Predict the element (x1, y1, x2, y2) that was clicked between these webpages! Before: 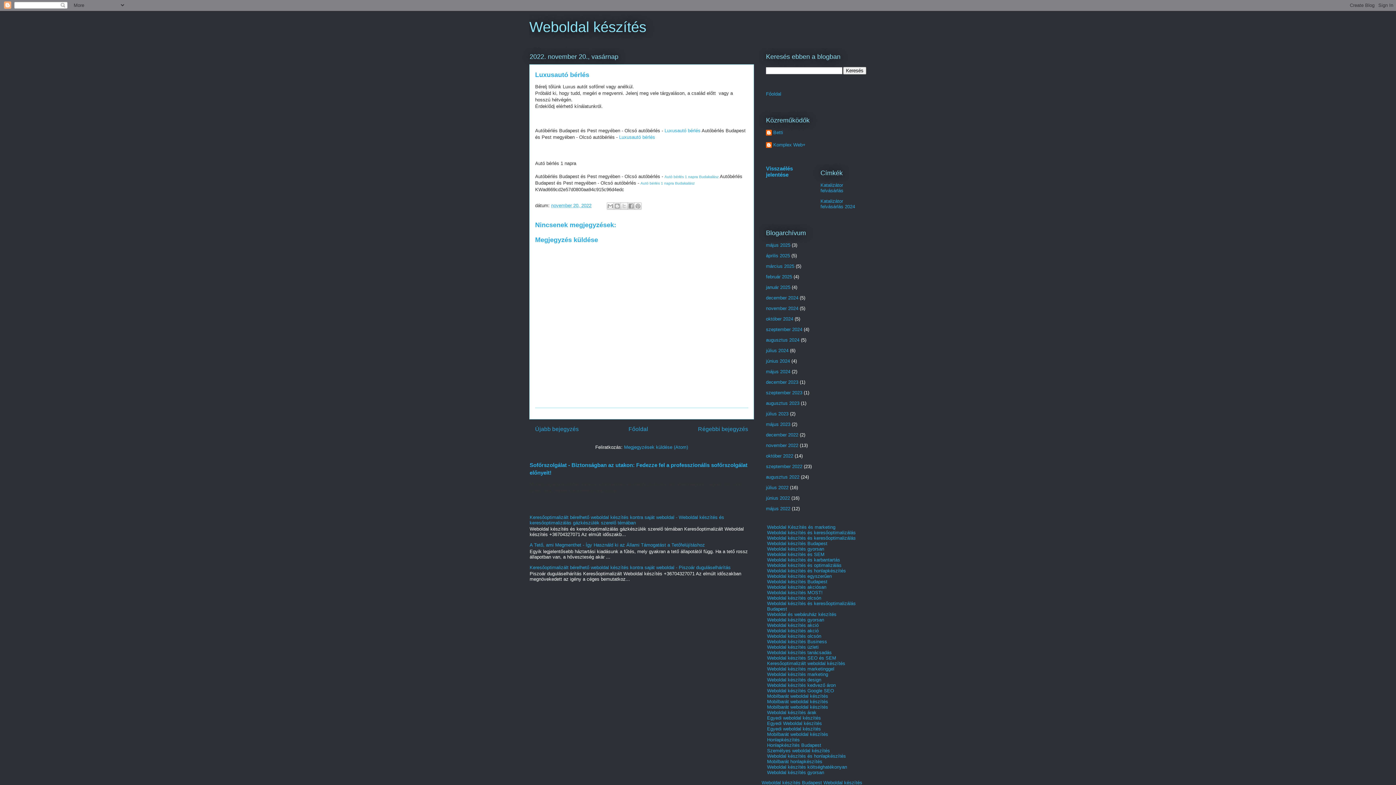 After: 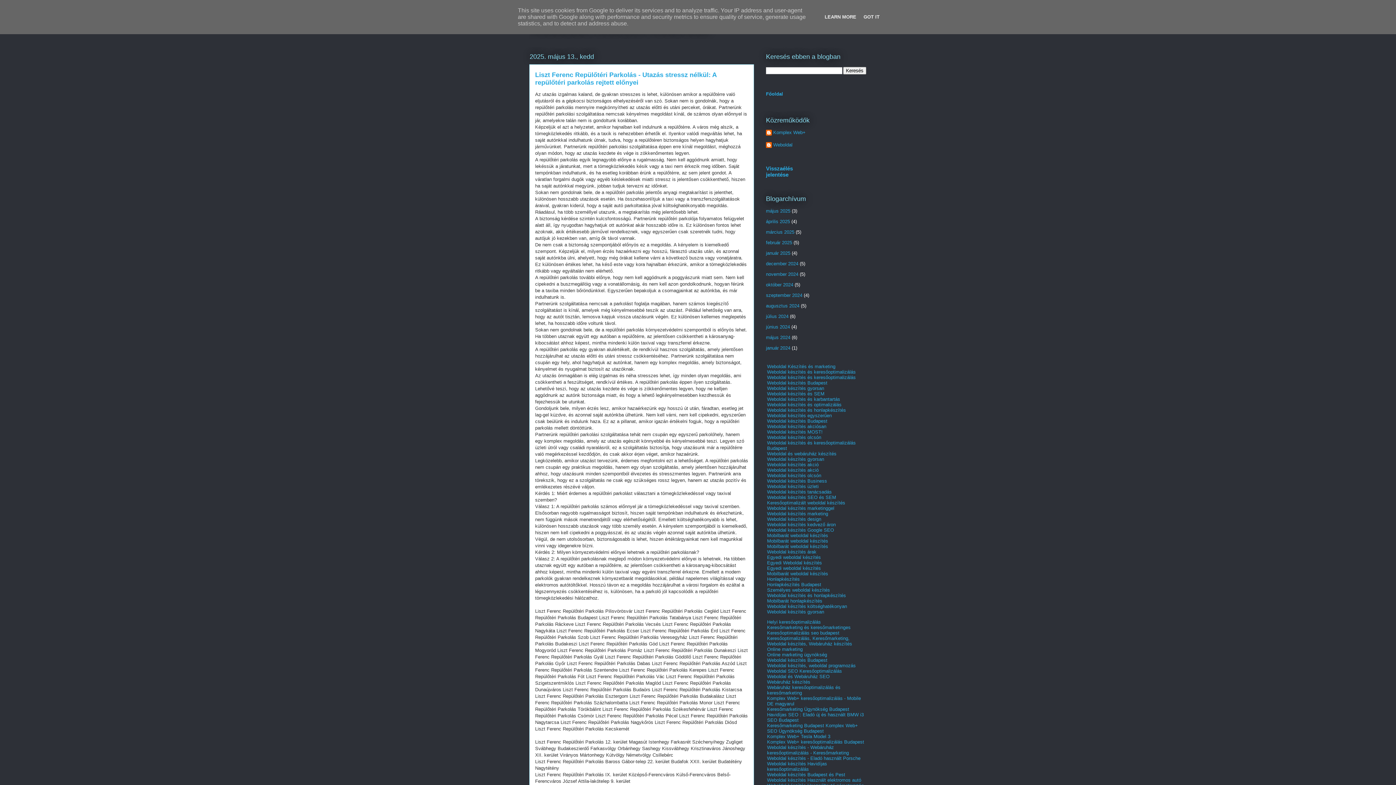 Action: bbox: (767, 639, 827, 644) label: Weboldal készítés Business